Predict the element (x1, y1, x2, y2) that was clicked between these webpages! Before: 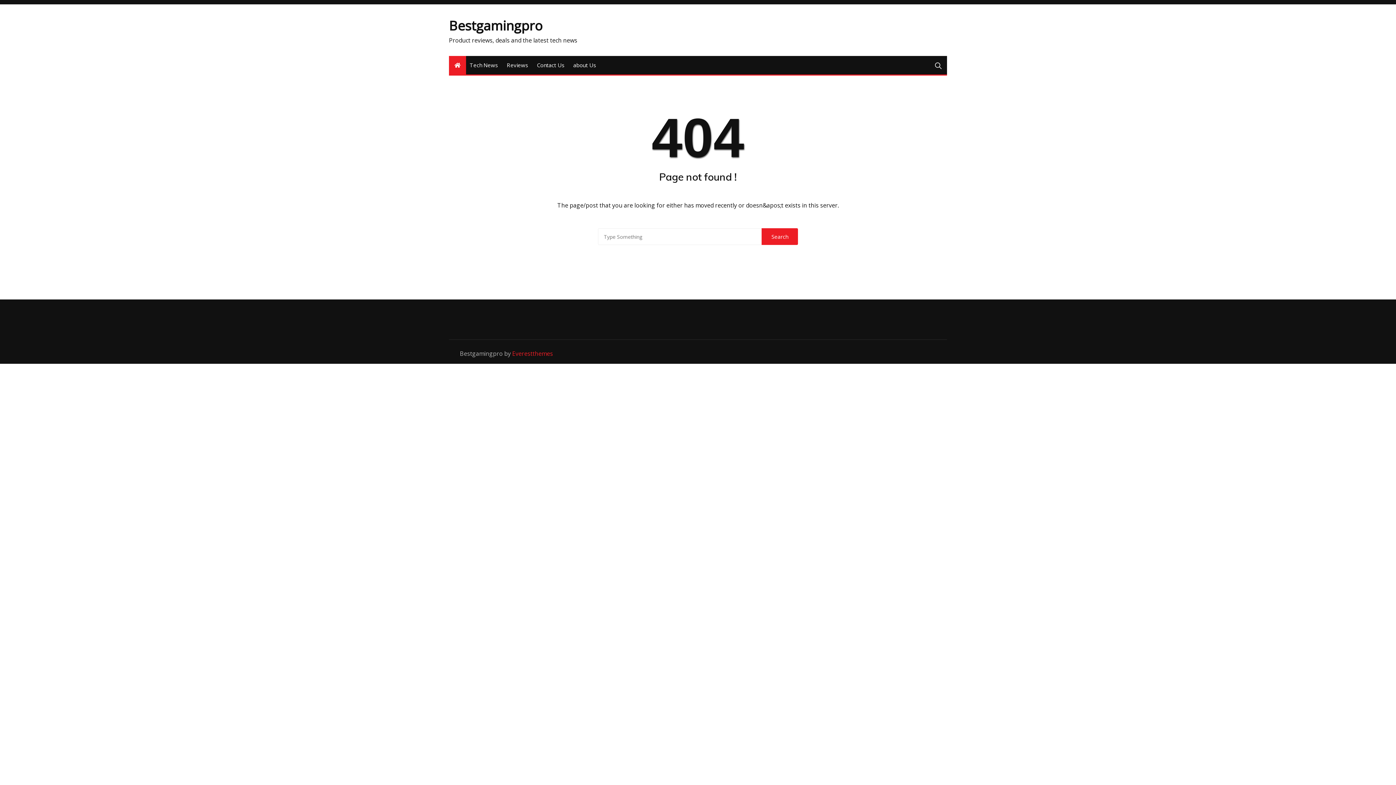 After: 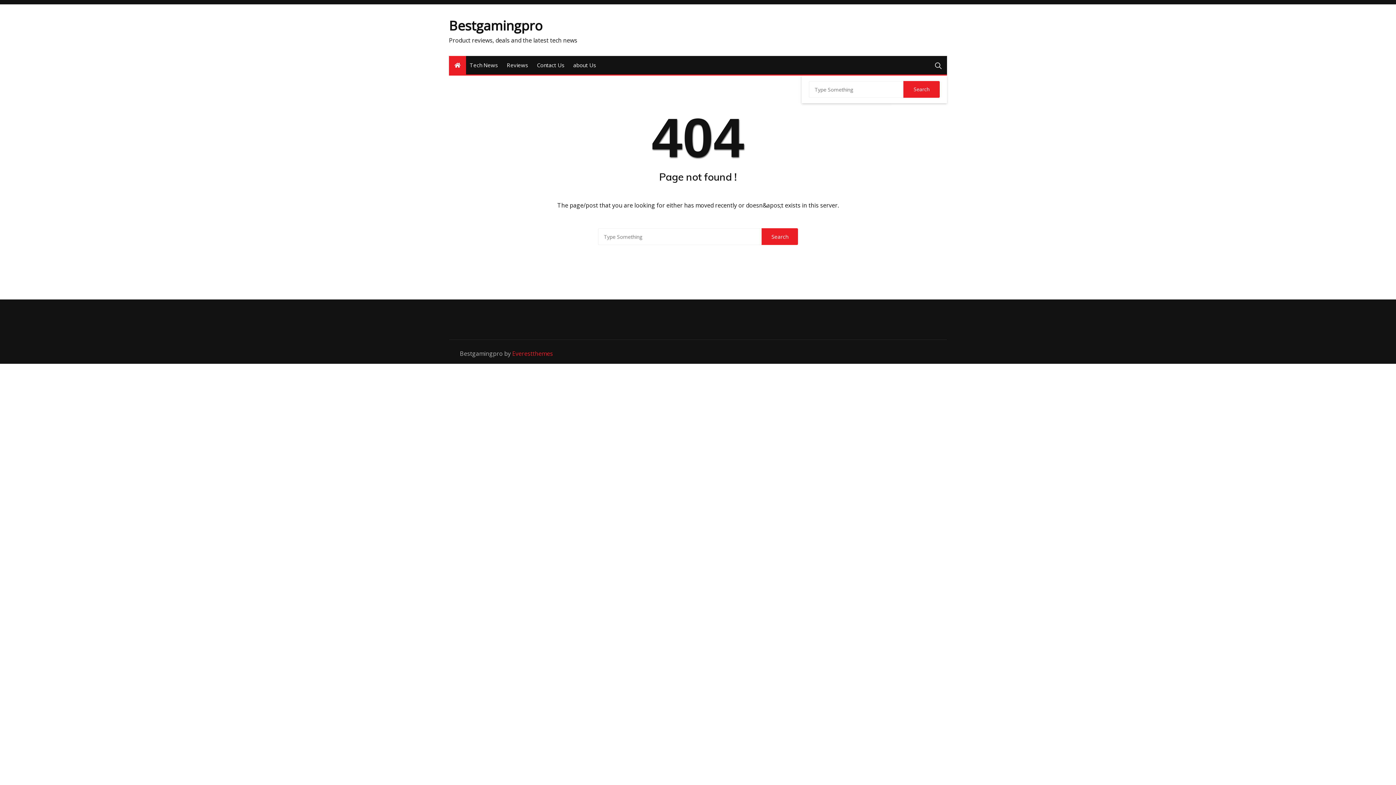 Action: bbox: (935, 56, 941, 74)